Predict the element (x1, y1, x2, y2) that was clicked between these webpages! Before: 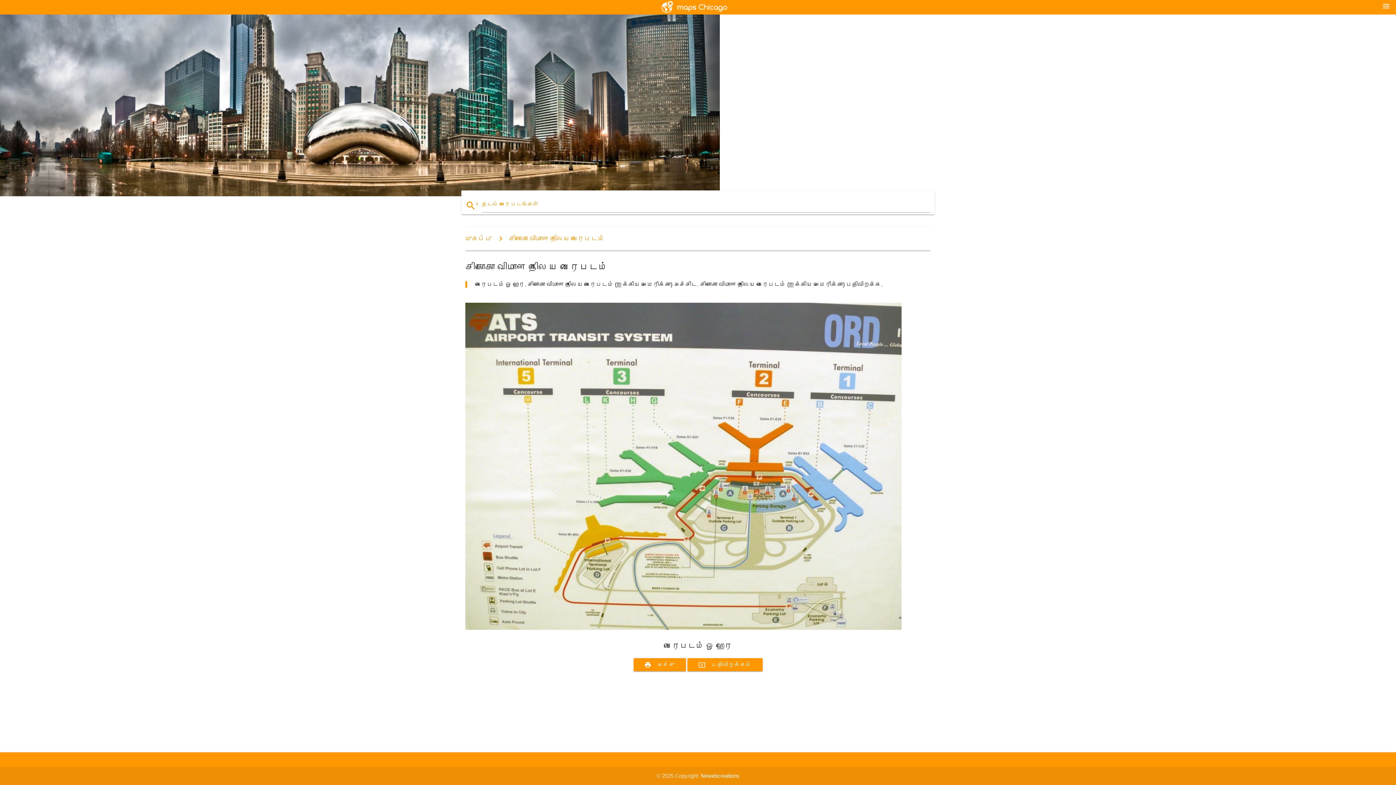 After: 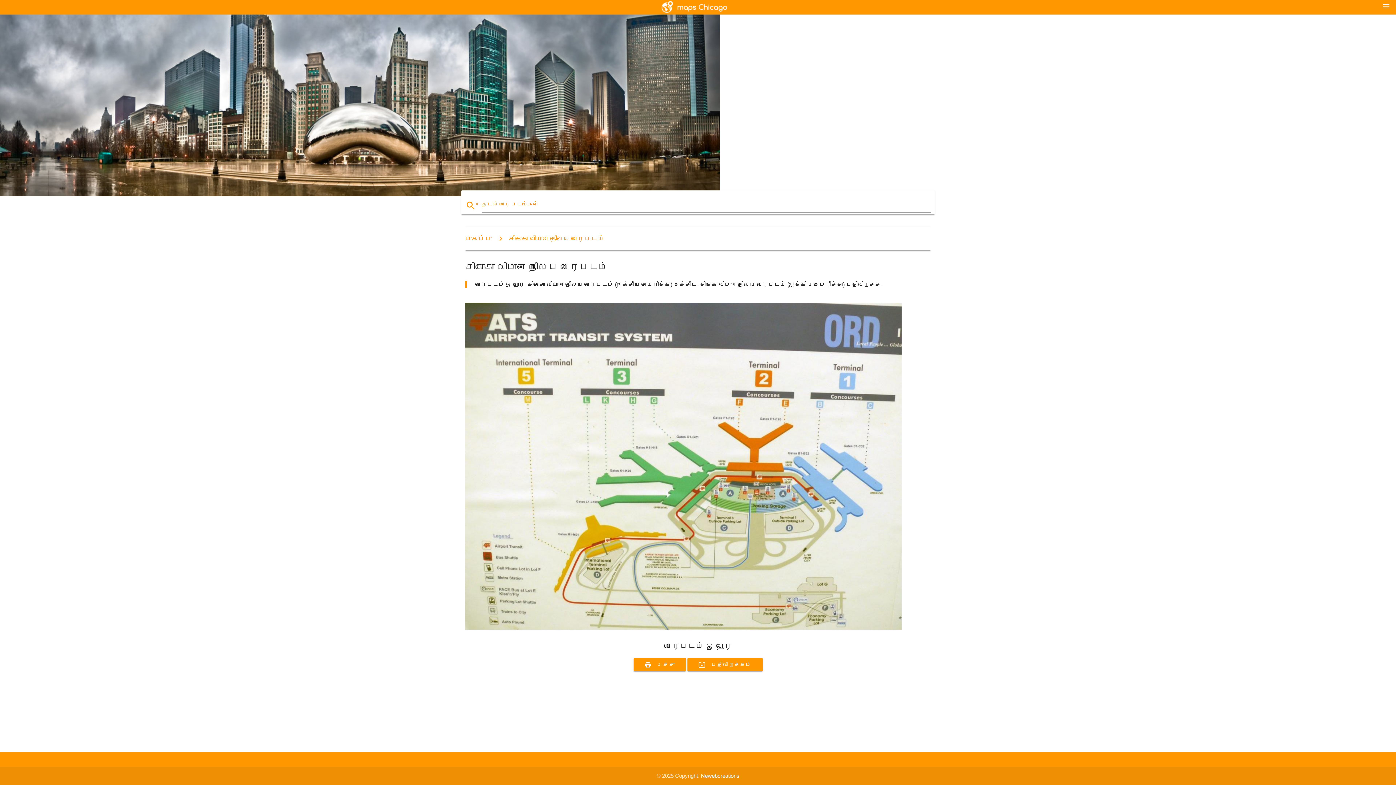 Action: label: சிகாகோ விமான நிலைய வரைபடம் bbox: (493, 235, 604, 242)